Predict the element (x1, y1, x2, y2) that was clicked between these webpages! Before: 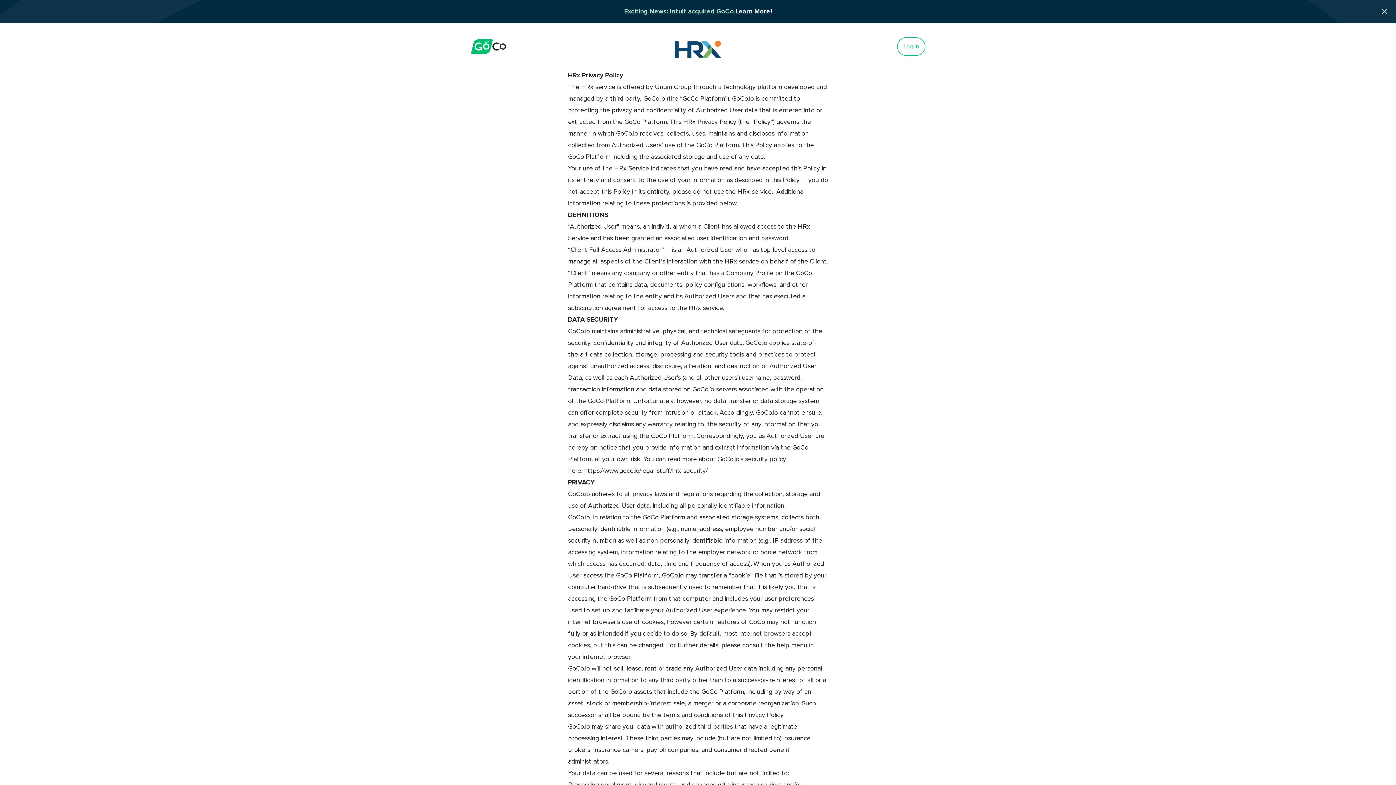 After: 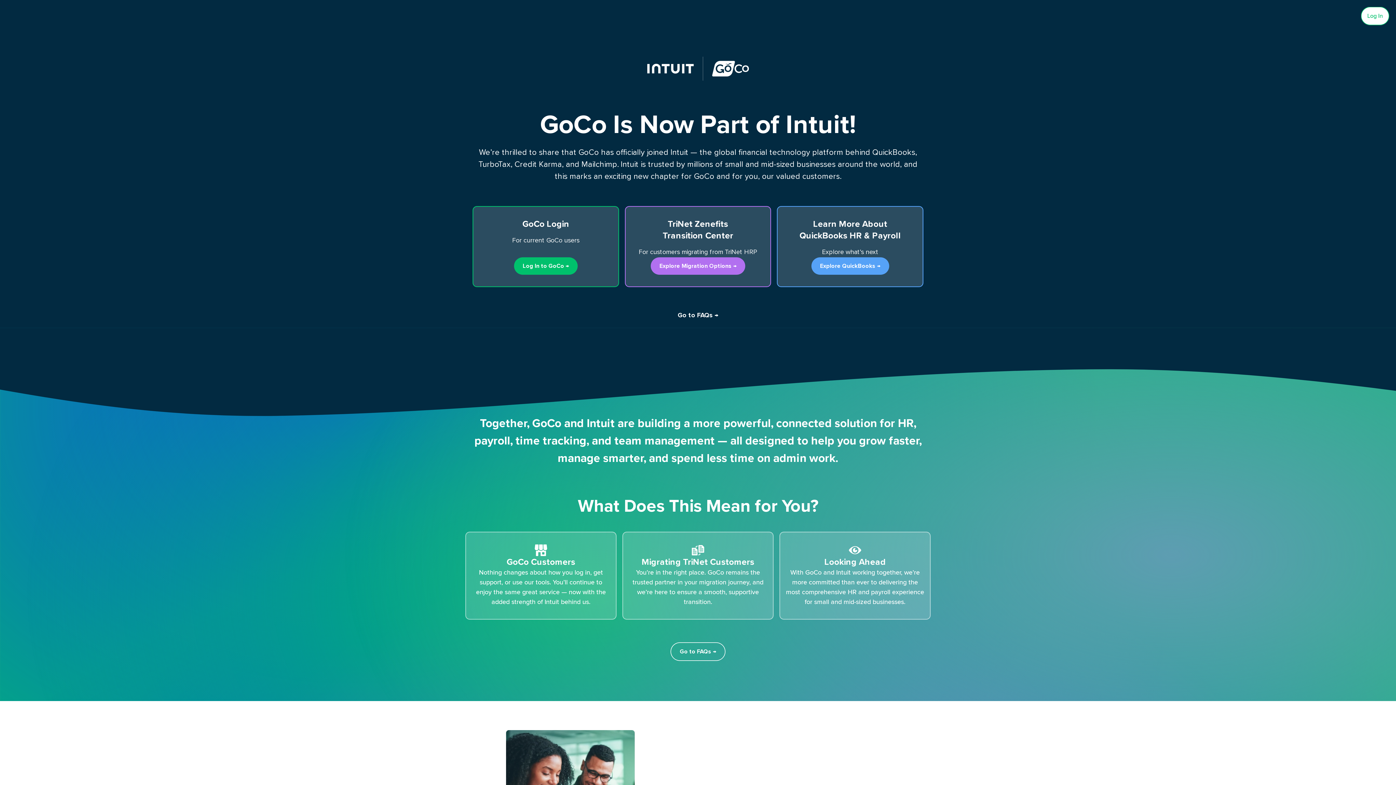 Action: label: GoCo Logo Home Link bbox: (471, 39, 506, 53)